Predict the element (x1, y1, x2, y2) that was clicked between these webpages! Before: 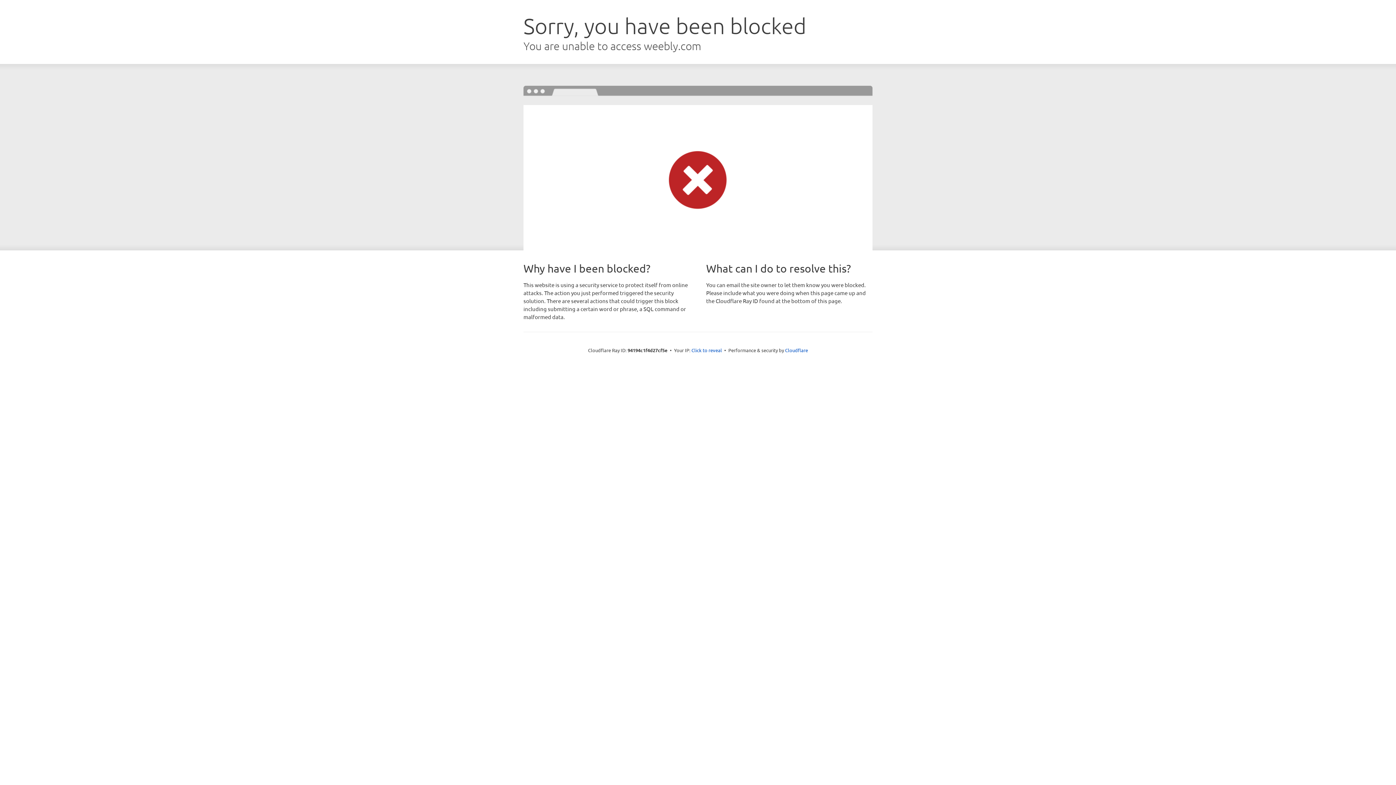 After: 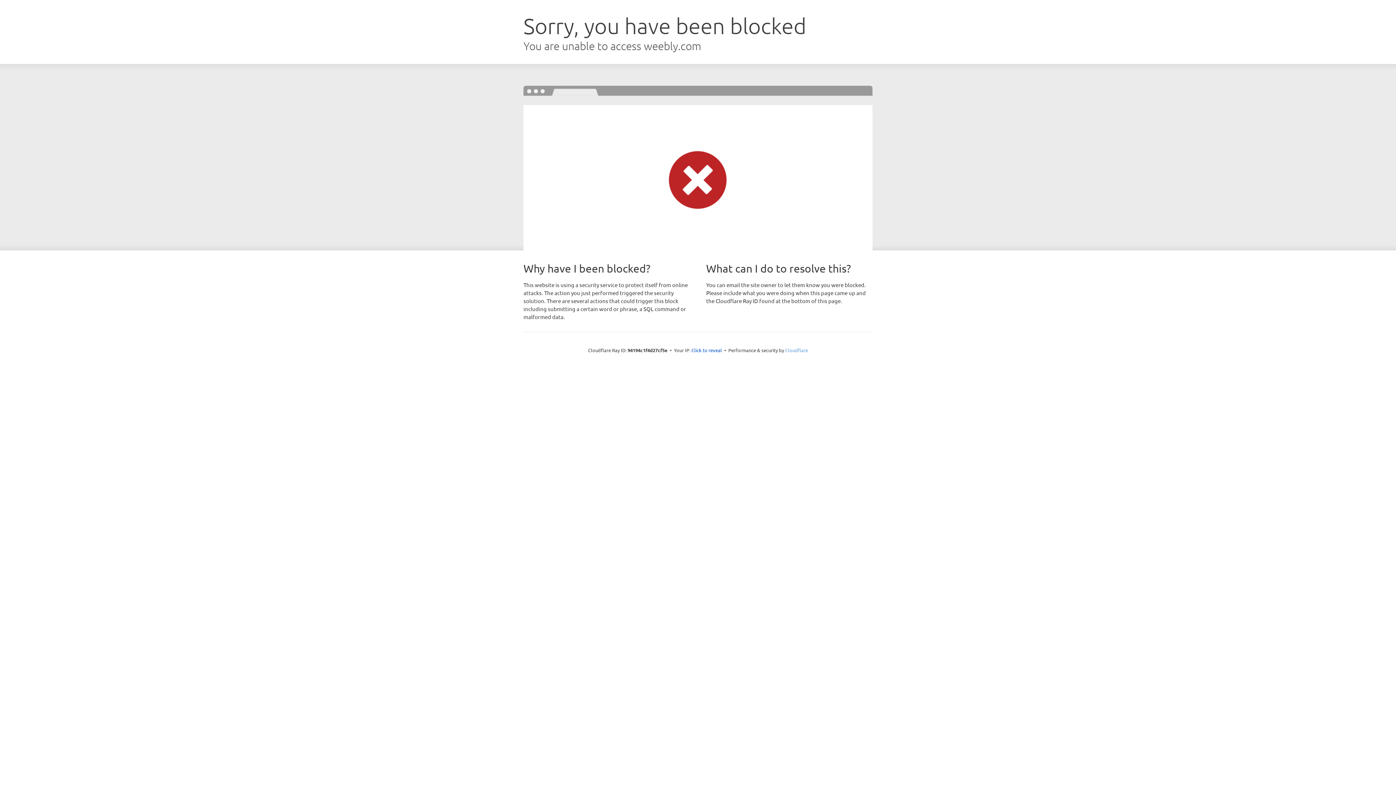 Action: label: Cloudflare bbox: (785, 347, 808, 353)